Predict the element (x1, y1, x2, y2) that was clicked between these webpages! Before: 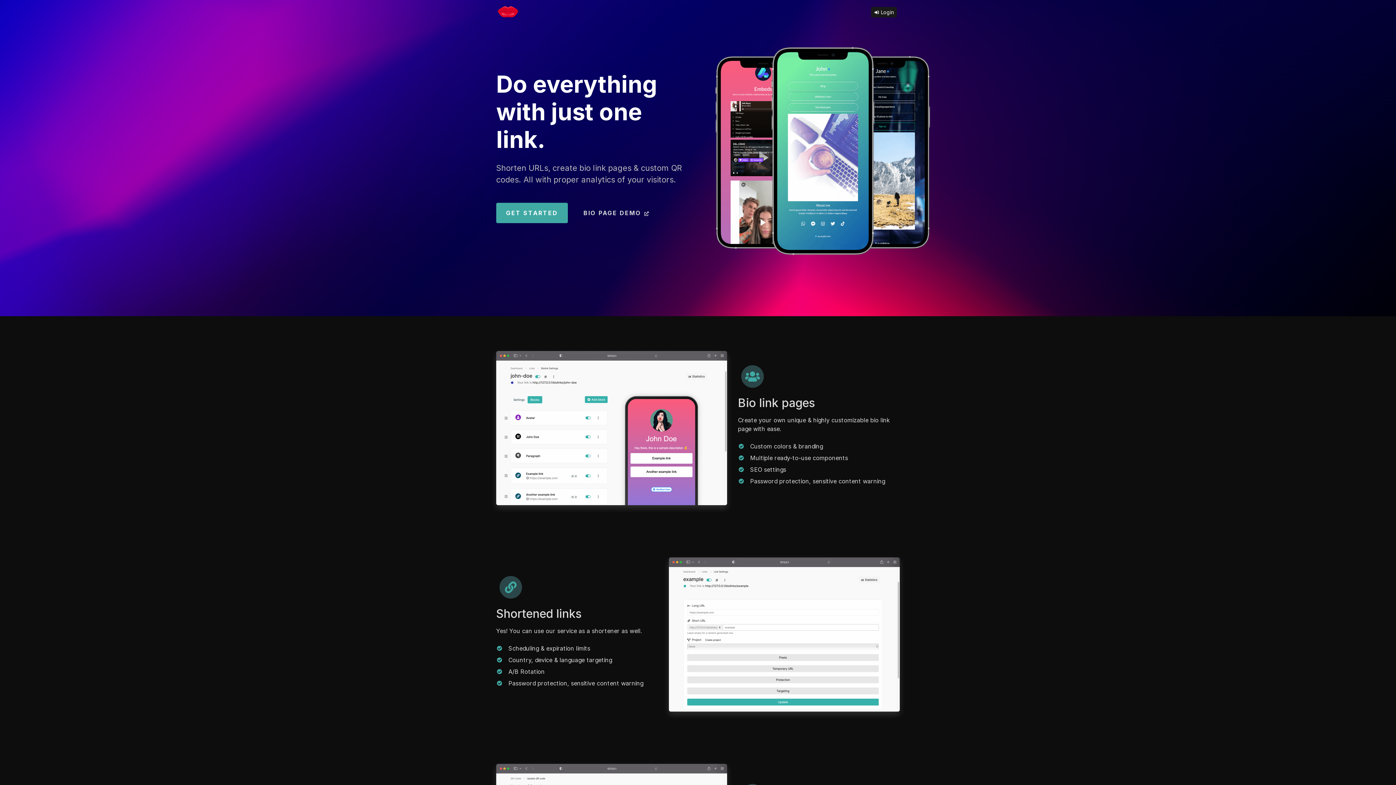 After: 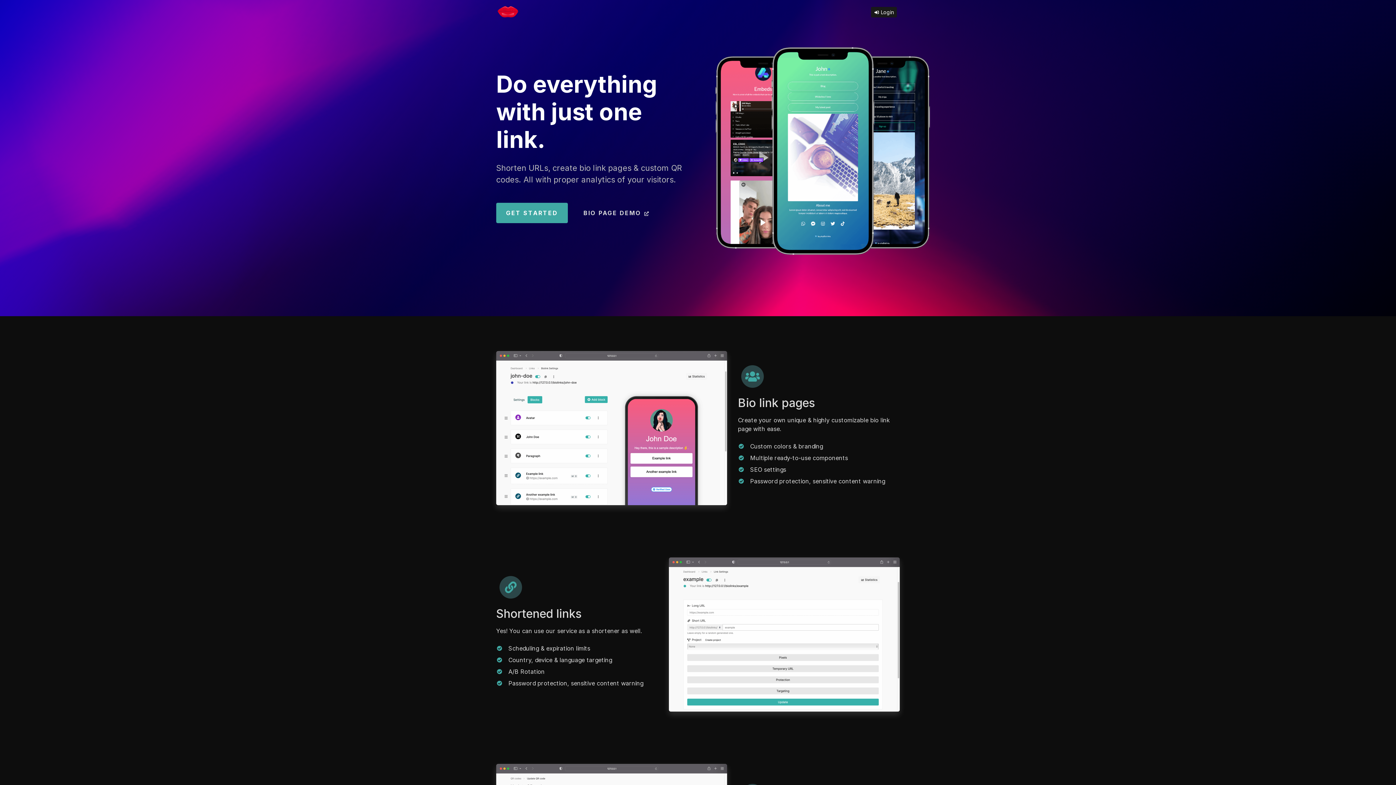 Action: bbox: (496, 2, 519, 21)